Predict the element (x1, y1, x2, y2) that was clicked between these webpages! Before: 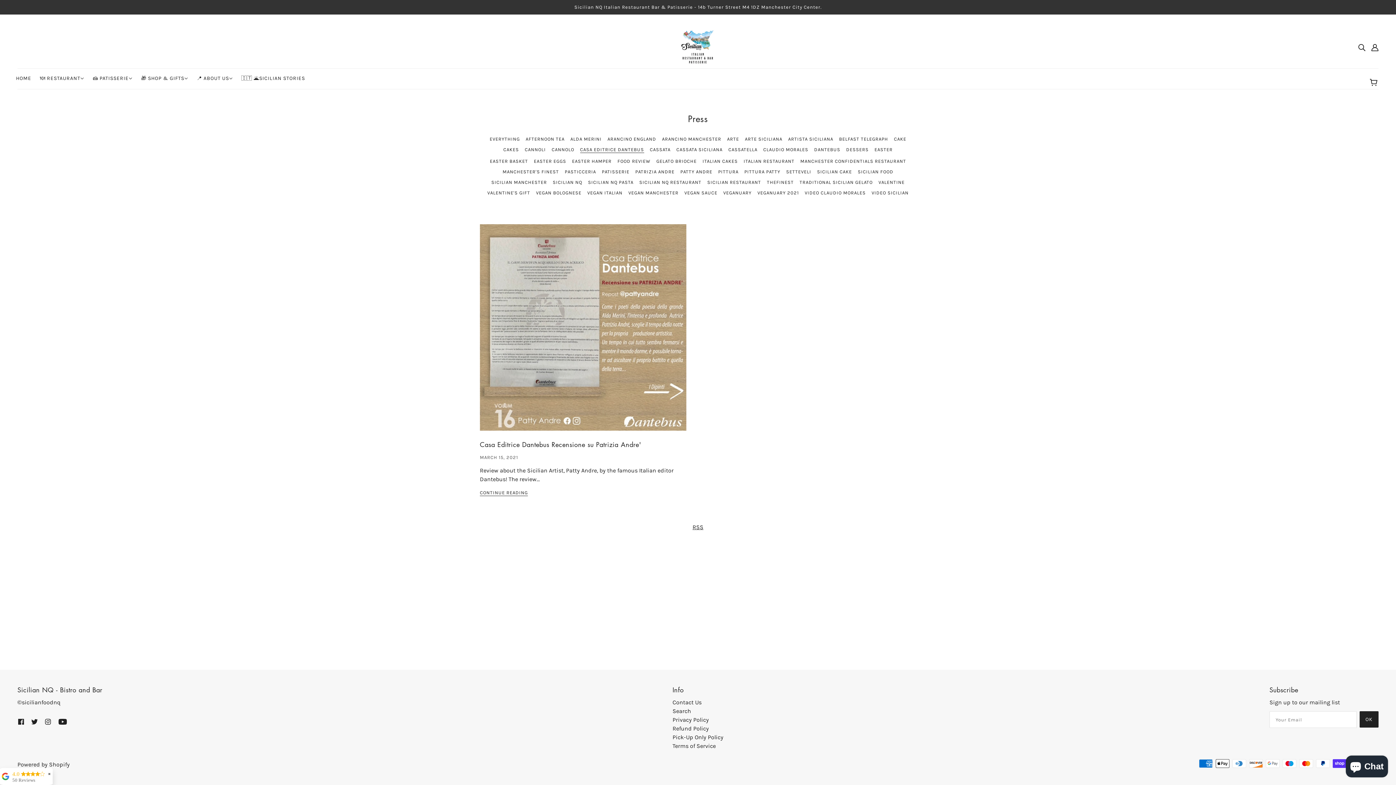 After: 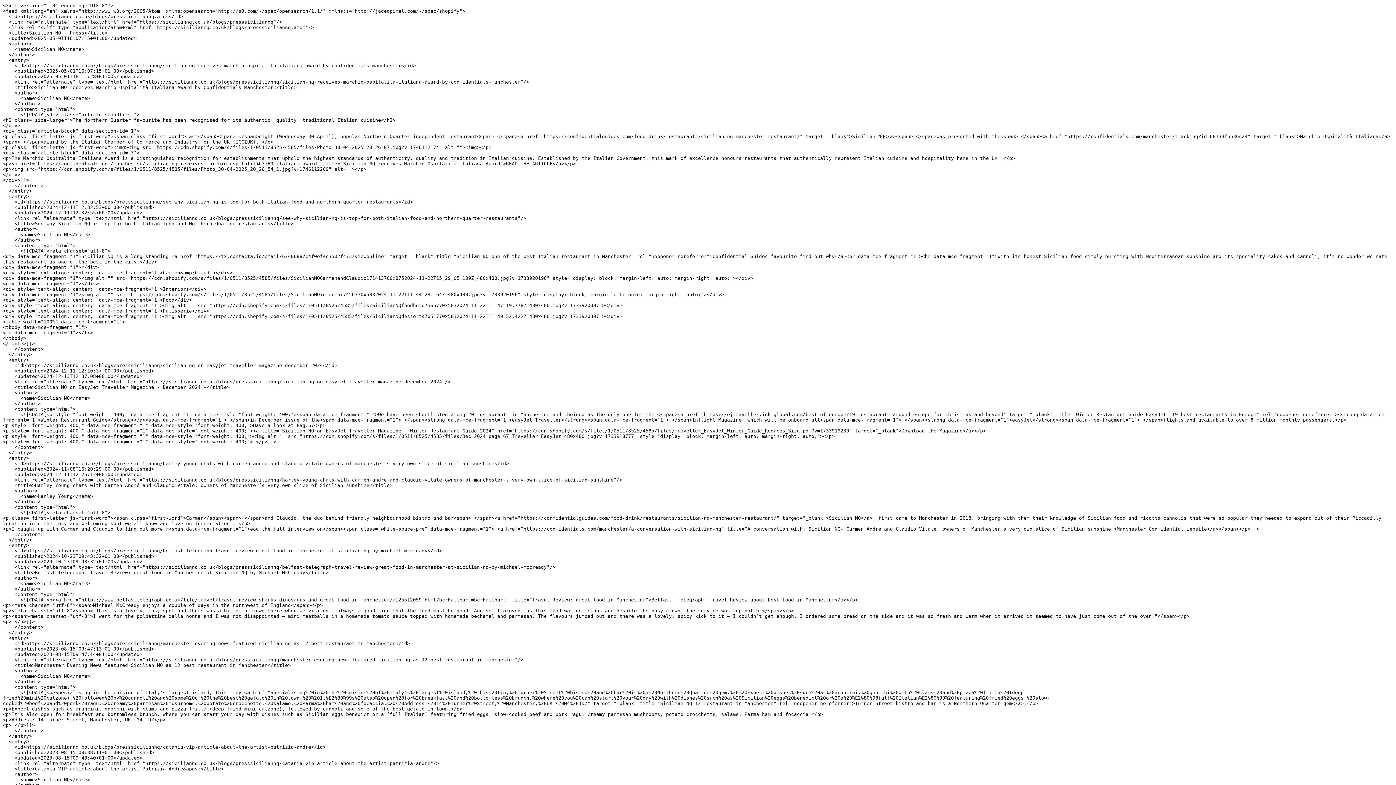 Action: bbox: (686, 518, 709, 536) label: RSS